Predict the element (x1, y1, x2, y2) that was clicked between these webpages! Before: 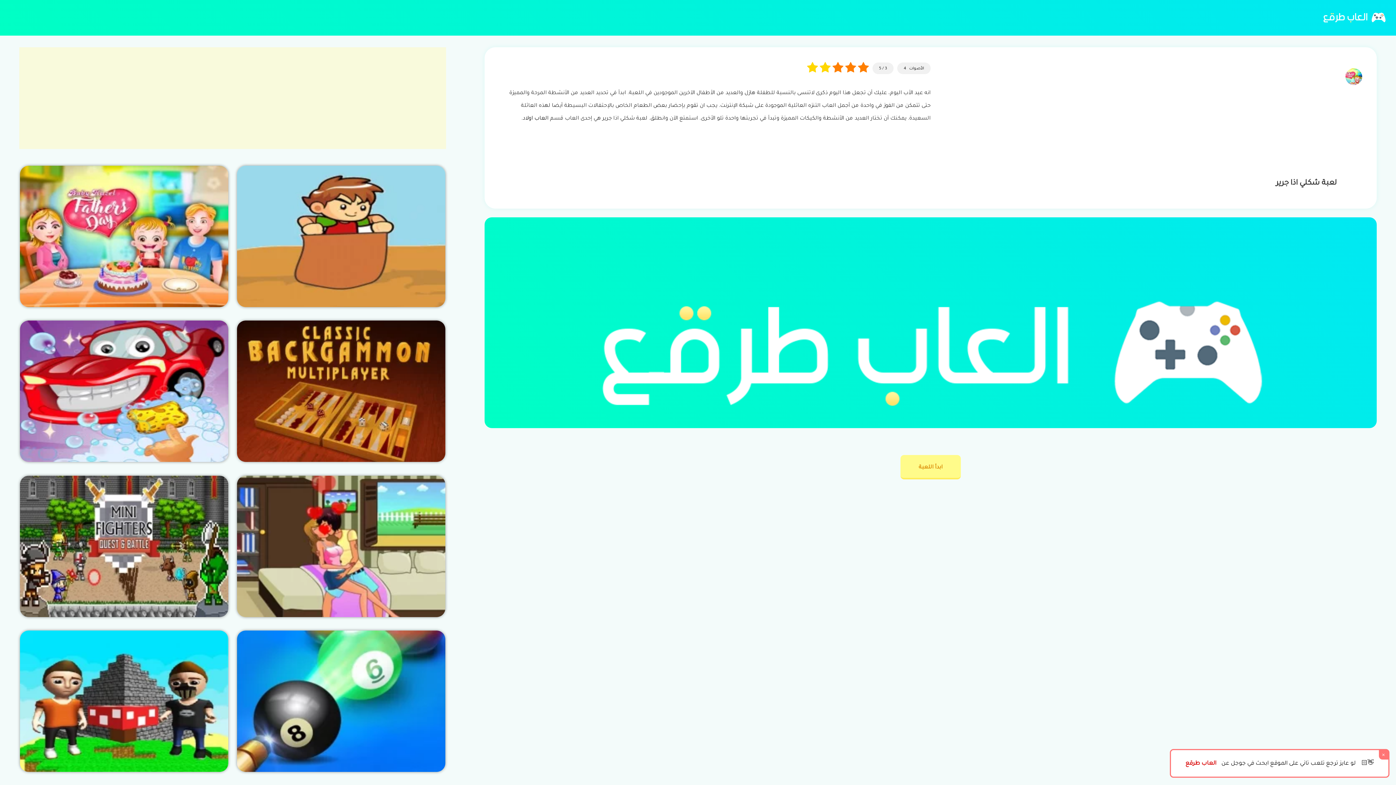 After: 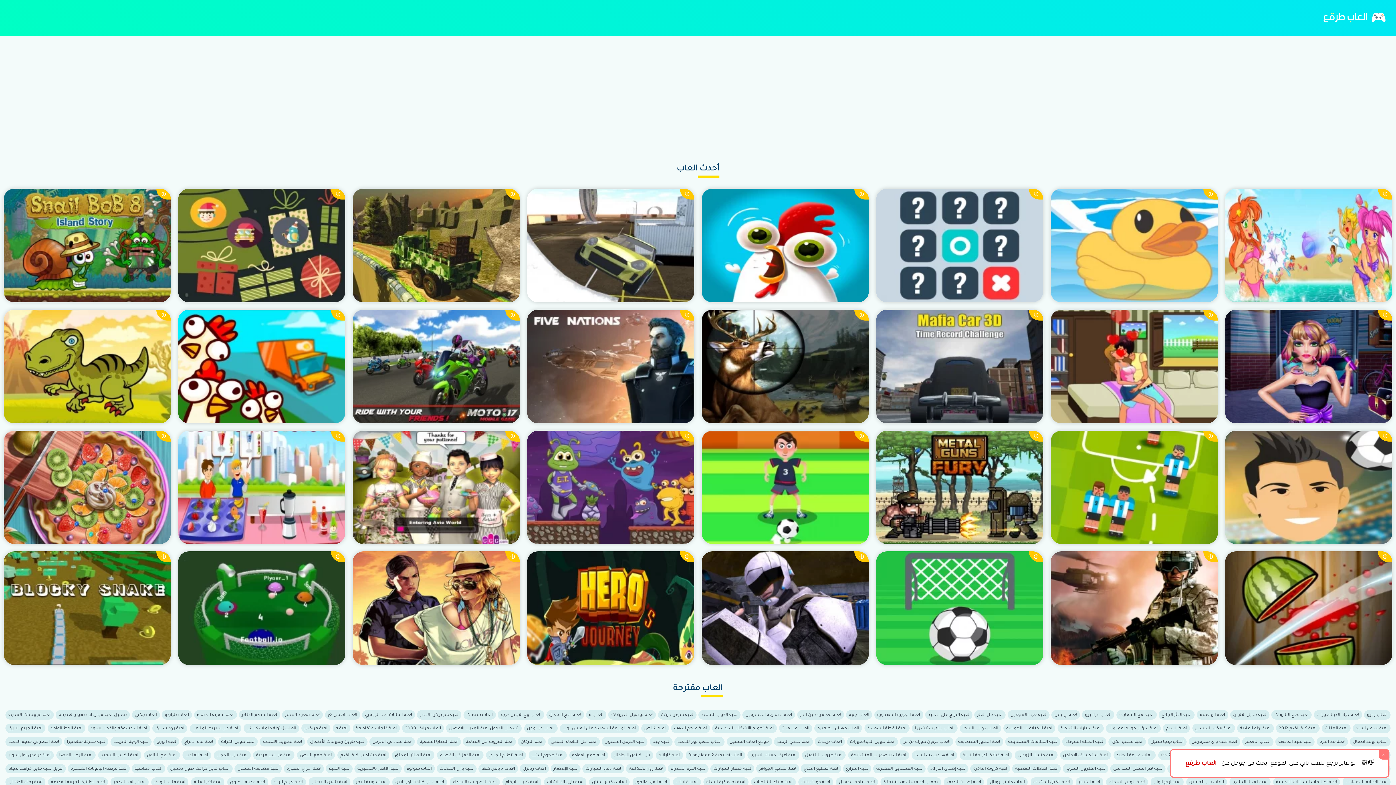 Action: bbox: (1323, 10, 1386, 24)